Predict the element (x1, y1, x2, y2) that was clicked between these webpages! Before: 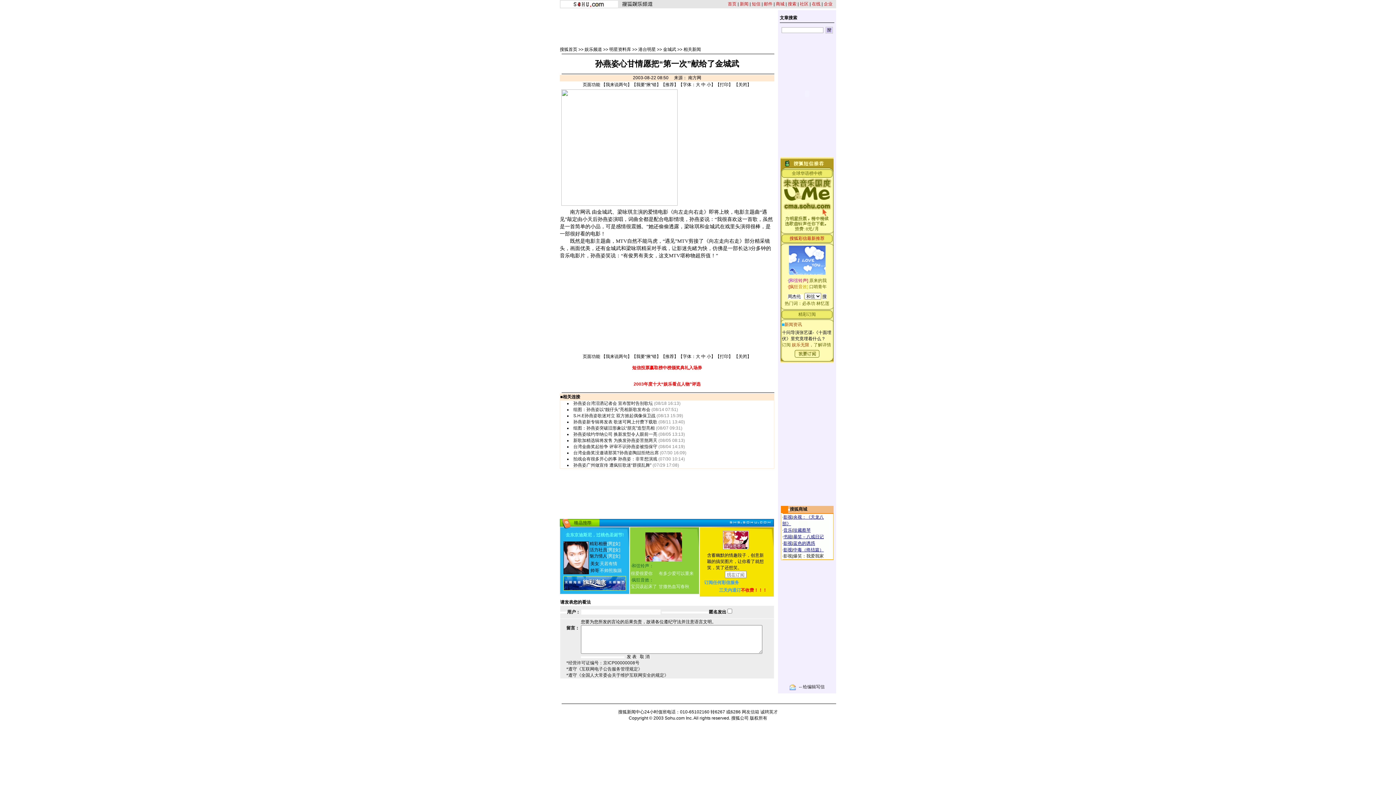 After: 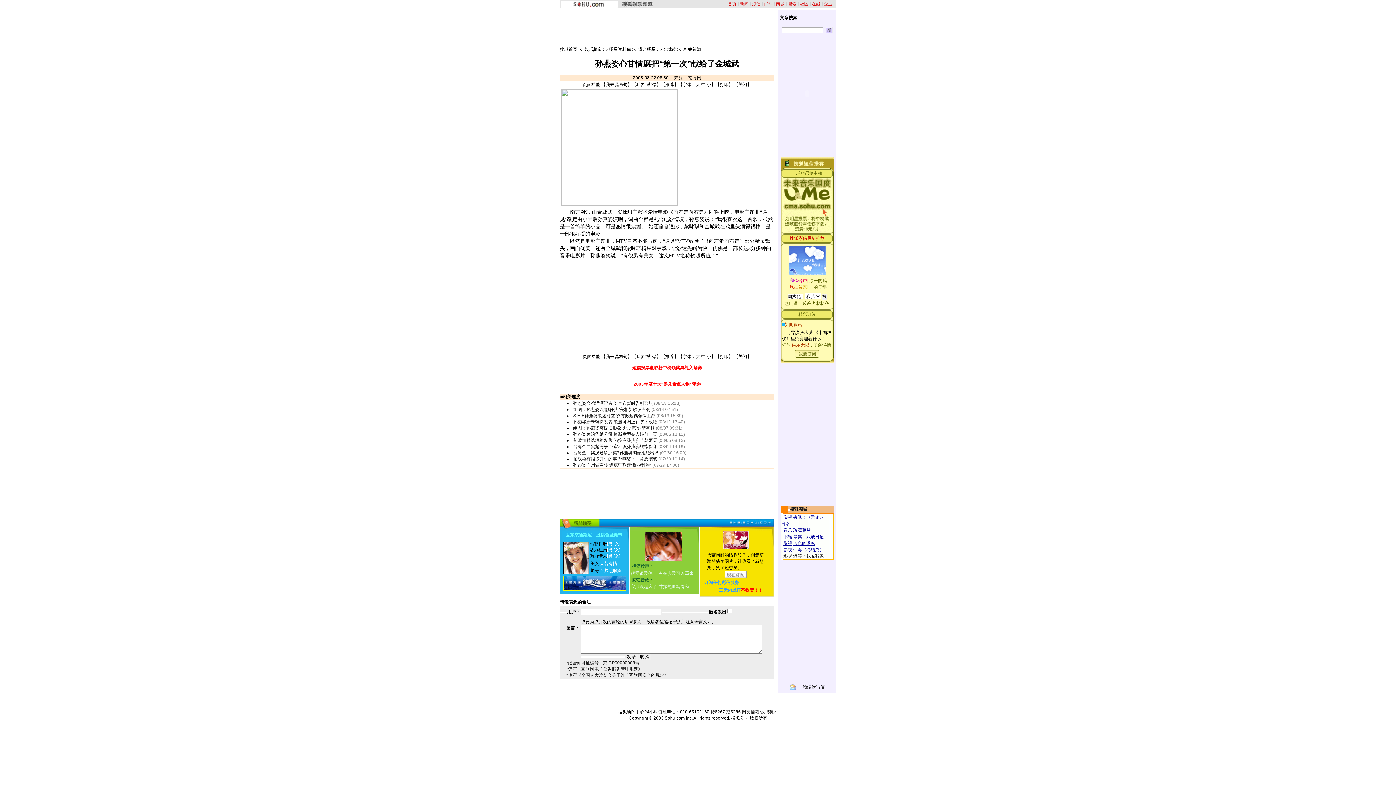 Action: label: 诚聘英才 bbox: (760, 709, 778, 714)